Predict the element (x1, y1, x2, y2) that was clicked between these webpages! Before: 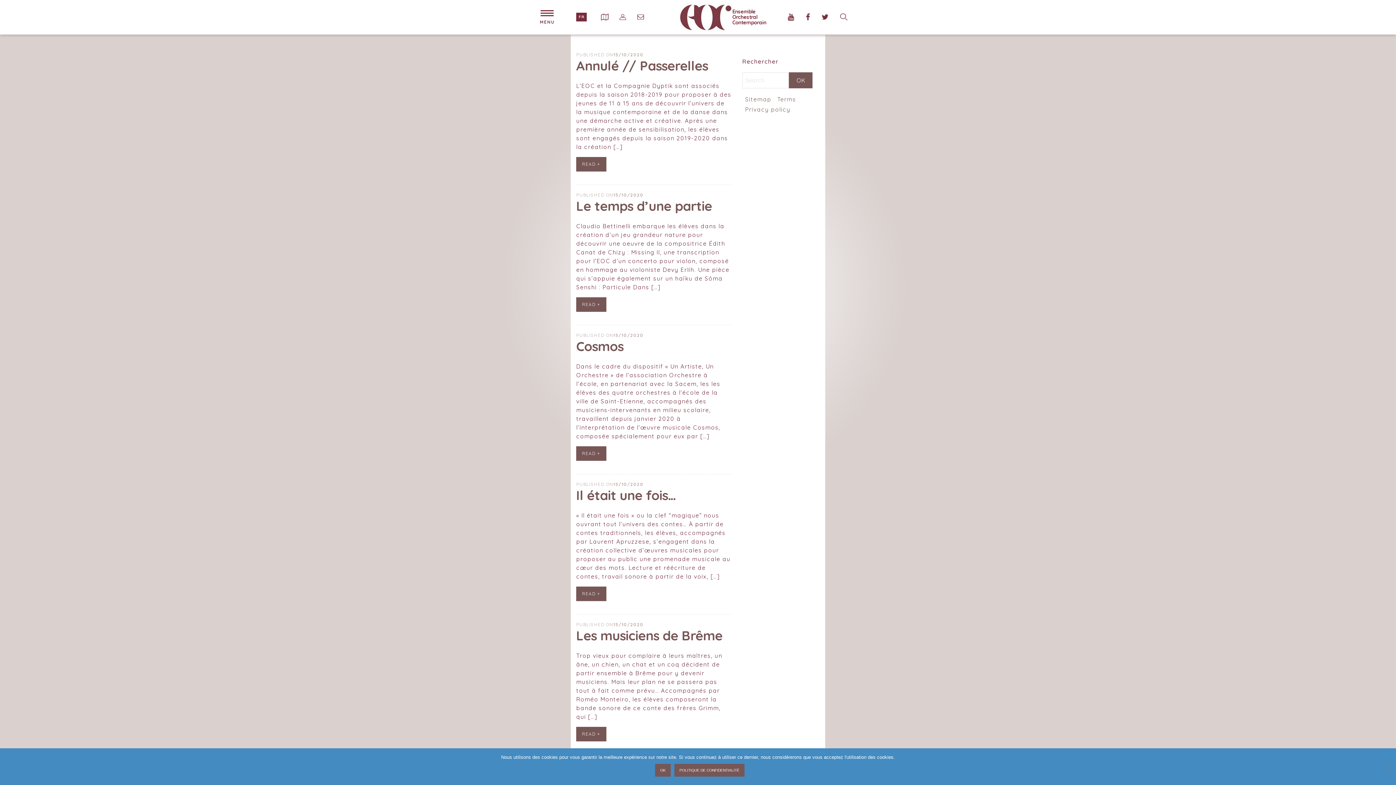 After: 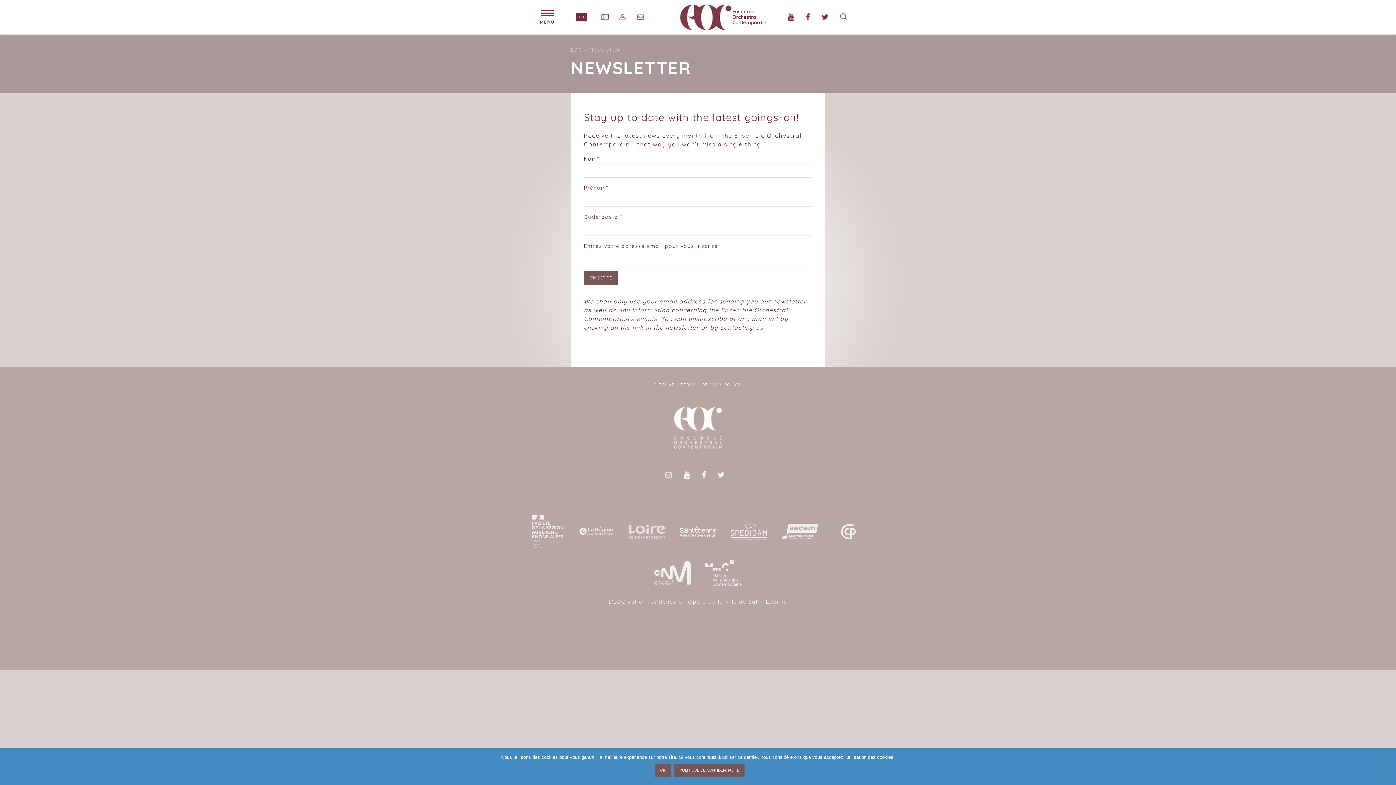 Action: label: NEWSLETTER bbox: (634, 12, 647, 22)